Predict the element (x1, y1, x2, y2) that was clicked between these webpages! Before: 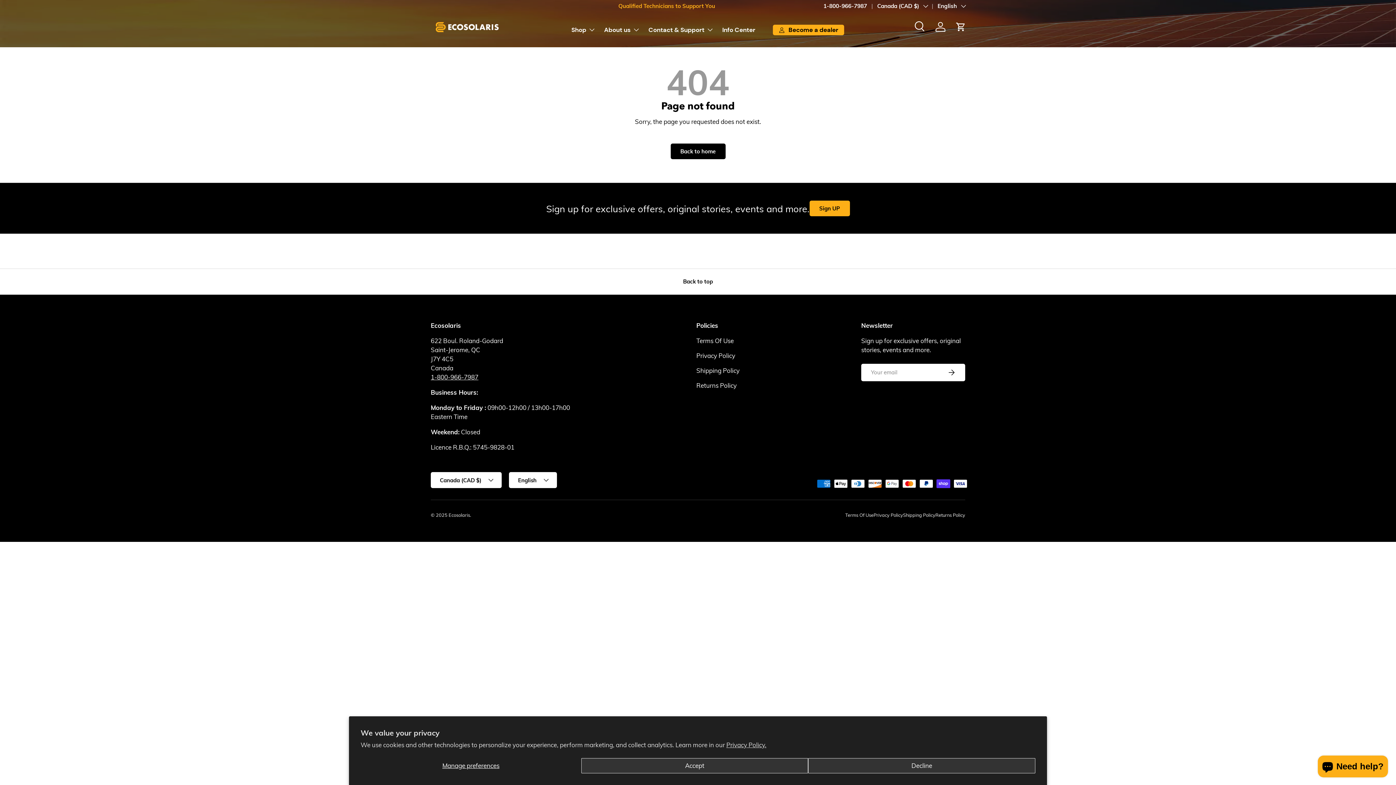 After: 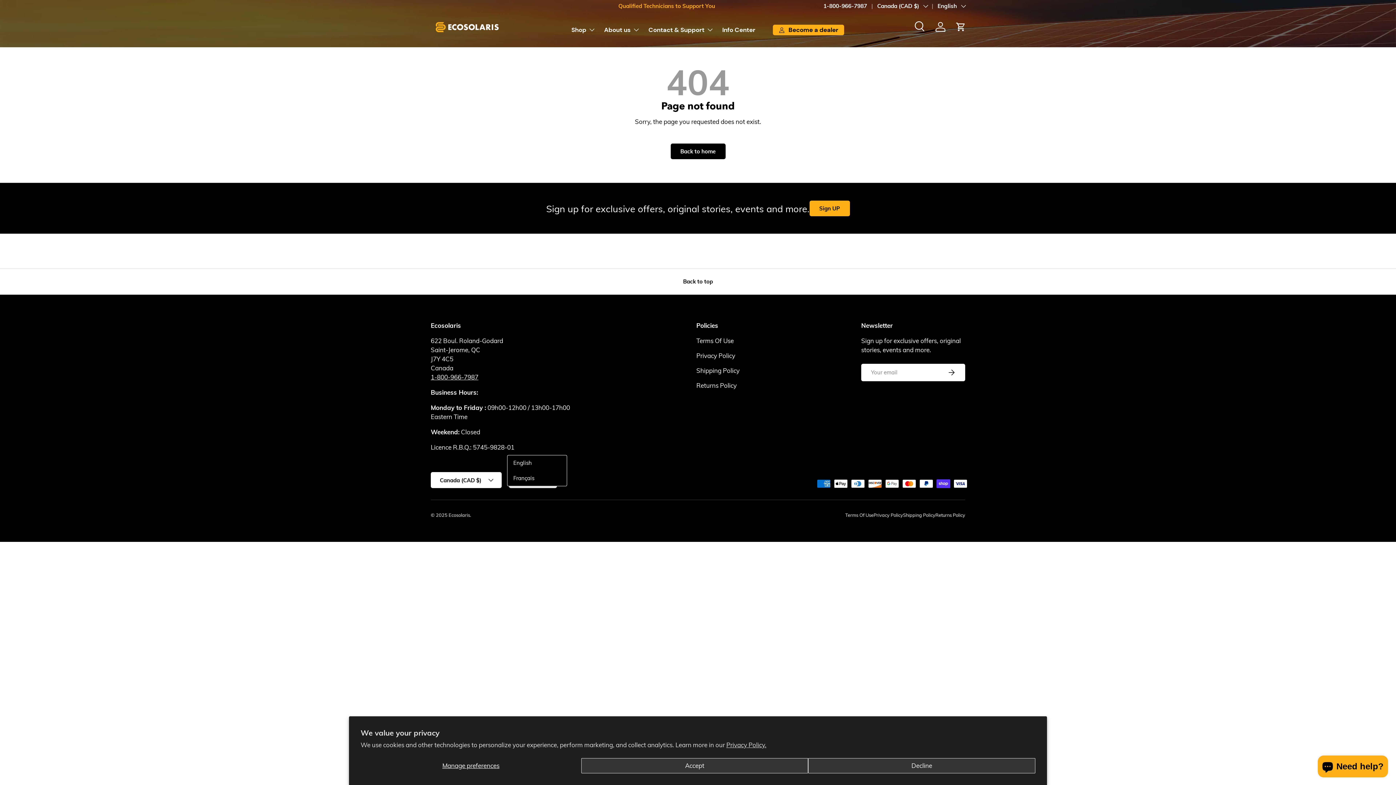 Action: label: English bbox: (509, 472, 557, 488)